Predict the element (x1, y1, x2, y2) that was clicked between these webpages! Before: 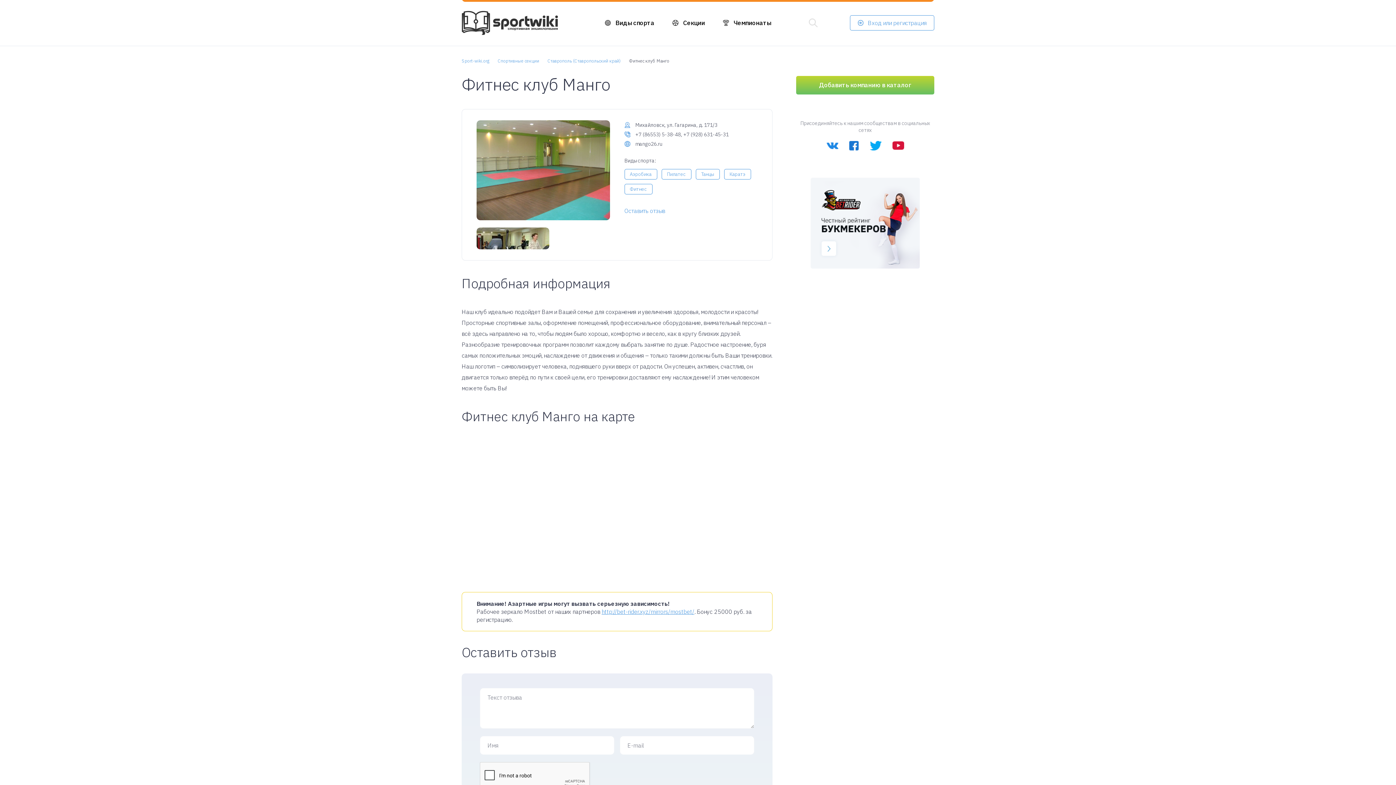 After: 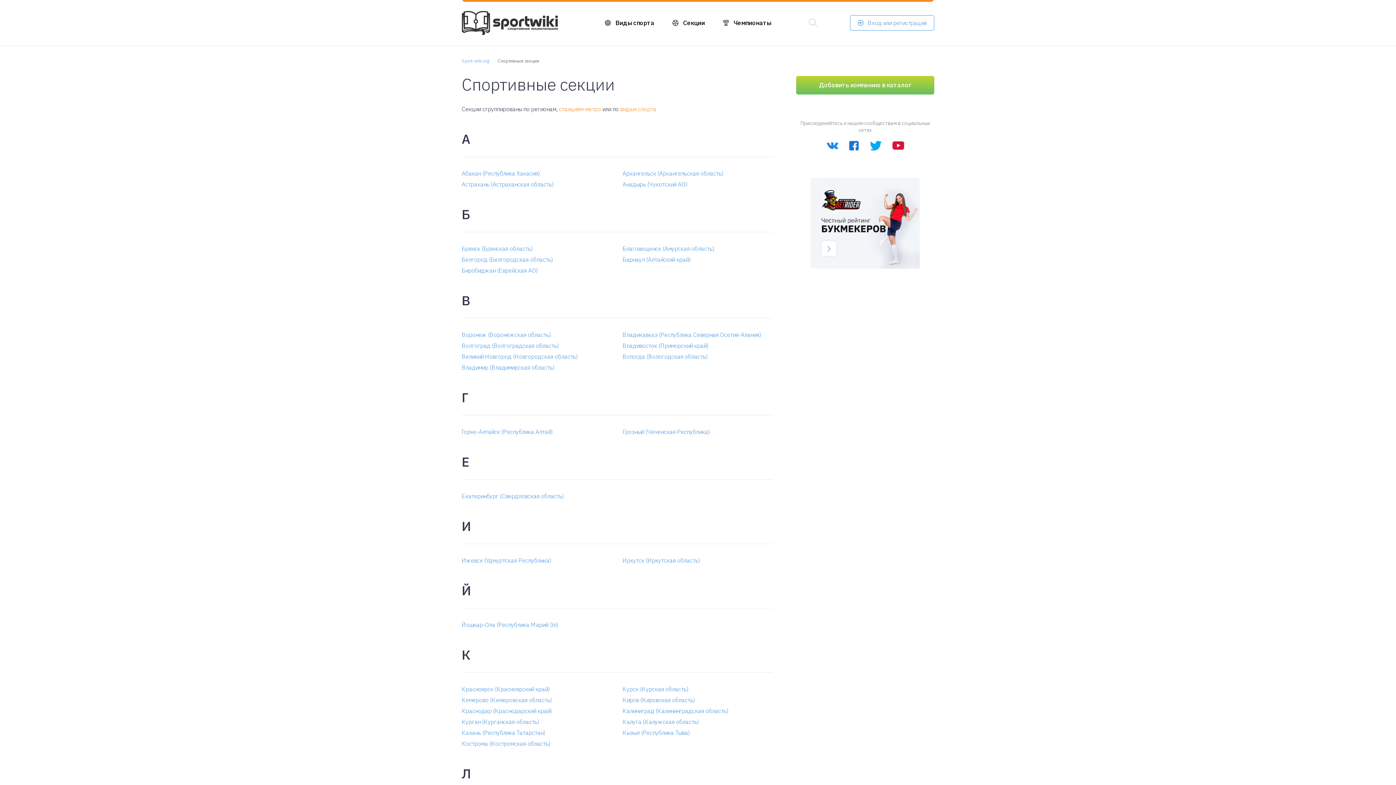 Action: bbox: (667, 15, 710, 30) label: Секции